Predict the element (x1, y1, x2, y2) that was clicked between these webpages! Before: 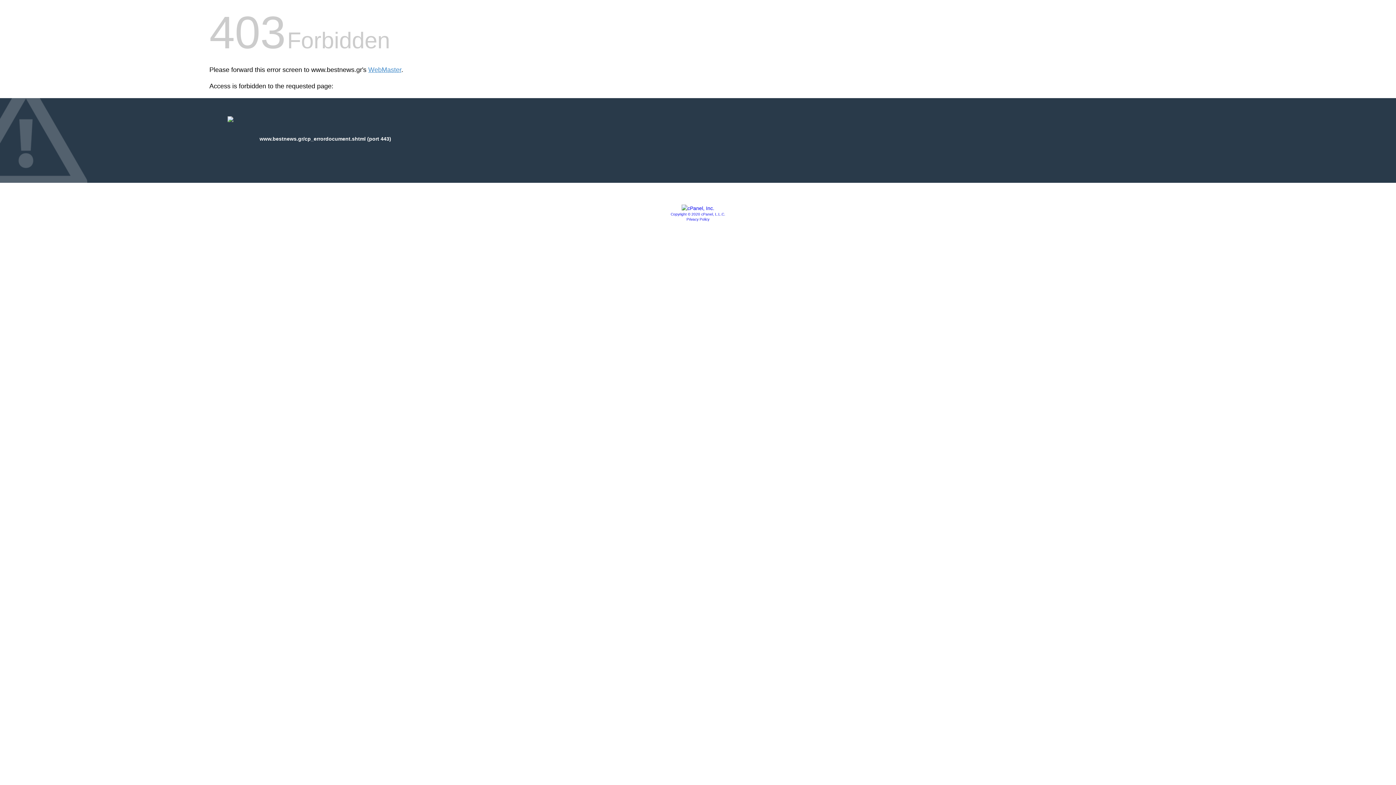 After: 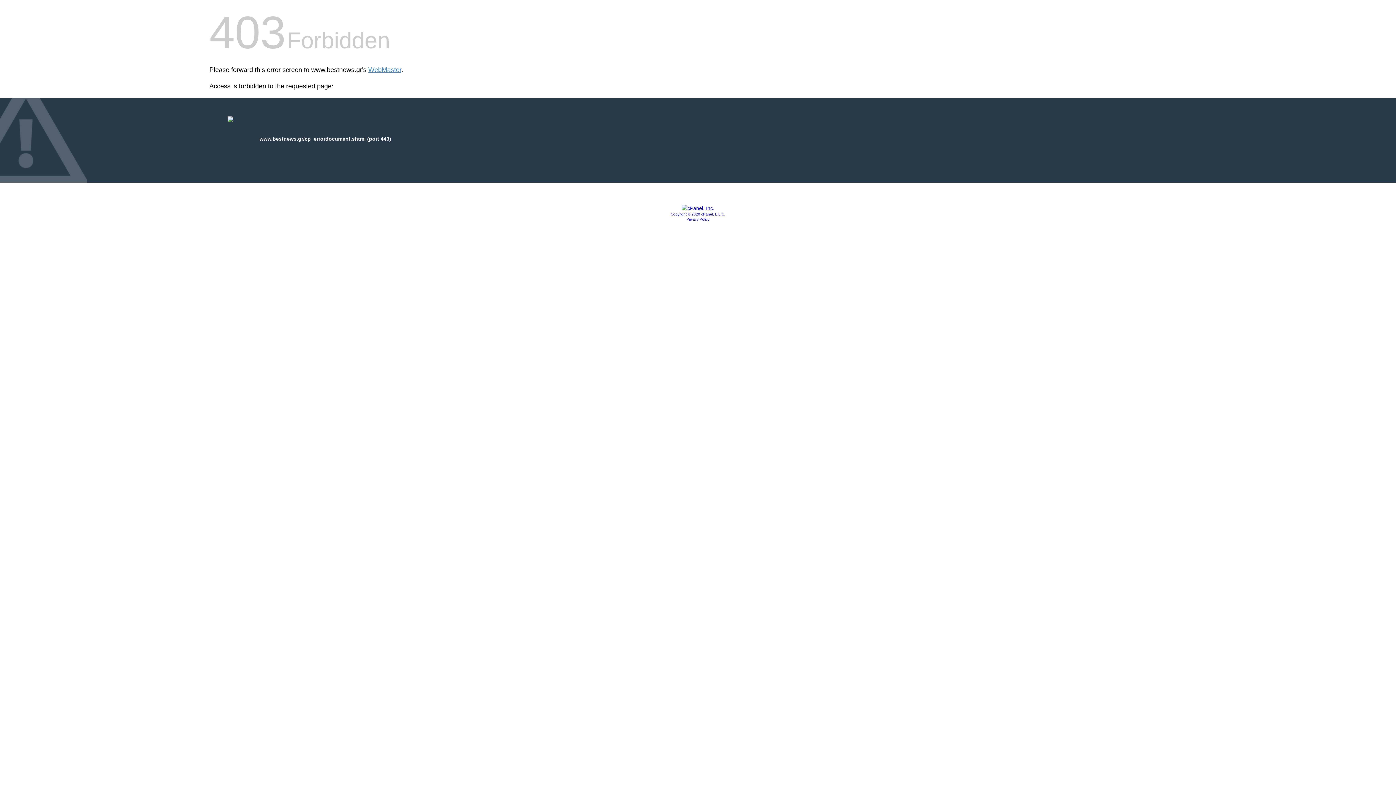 Action: label: Copyright © 2020 cPanel, L.L.C. bbox: (670, 212, 725, 216)